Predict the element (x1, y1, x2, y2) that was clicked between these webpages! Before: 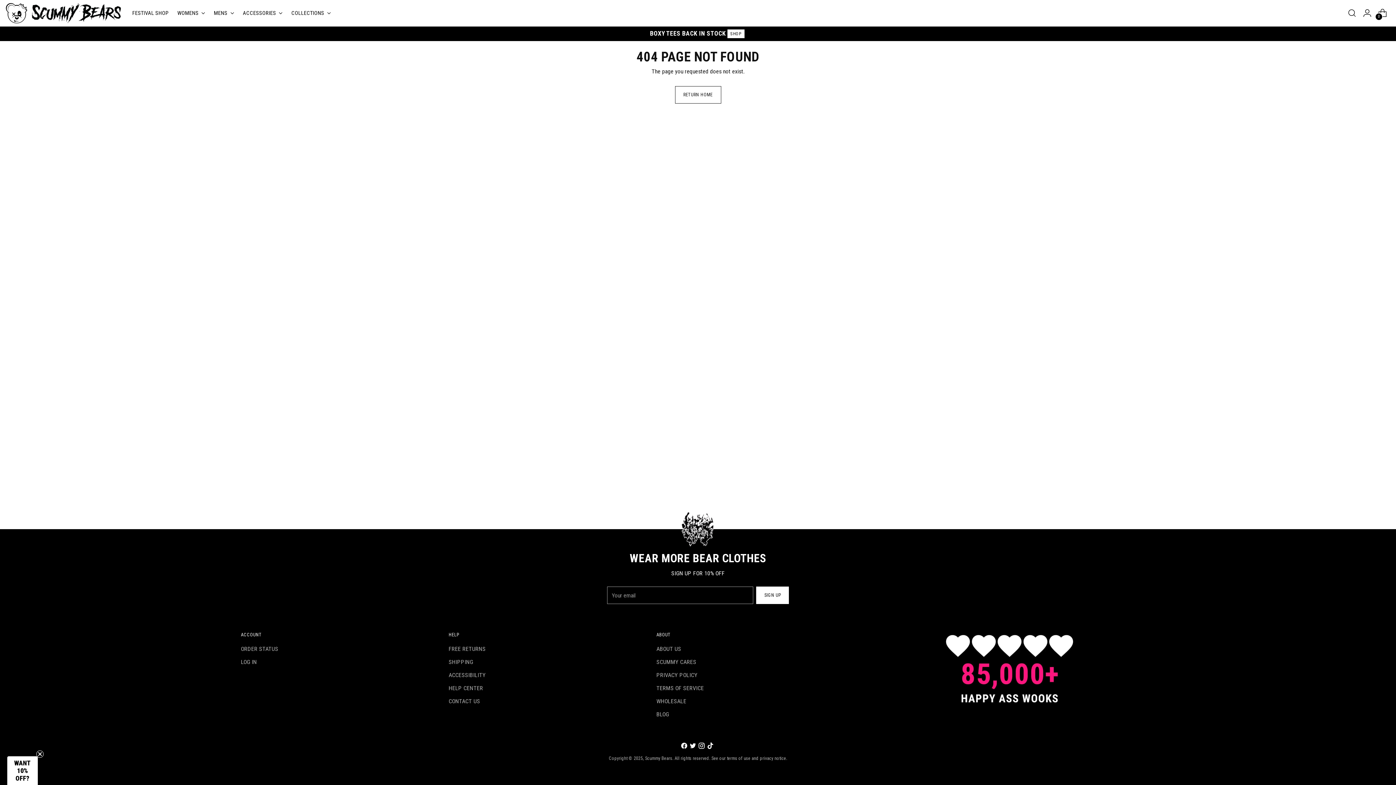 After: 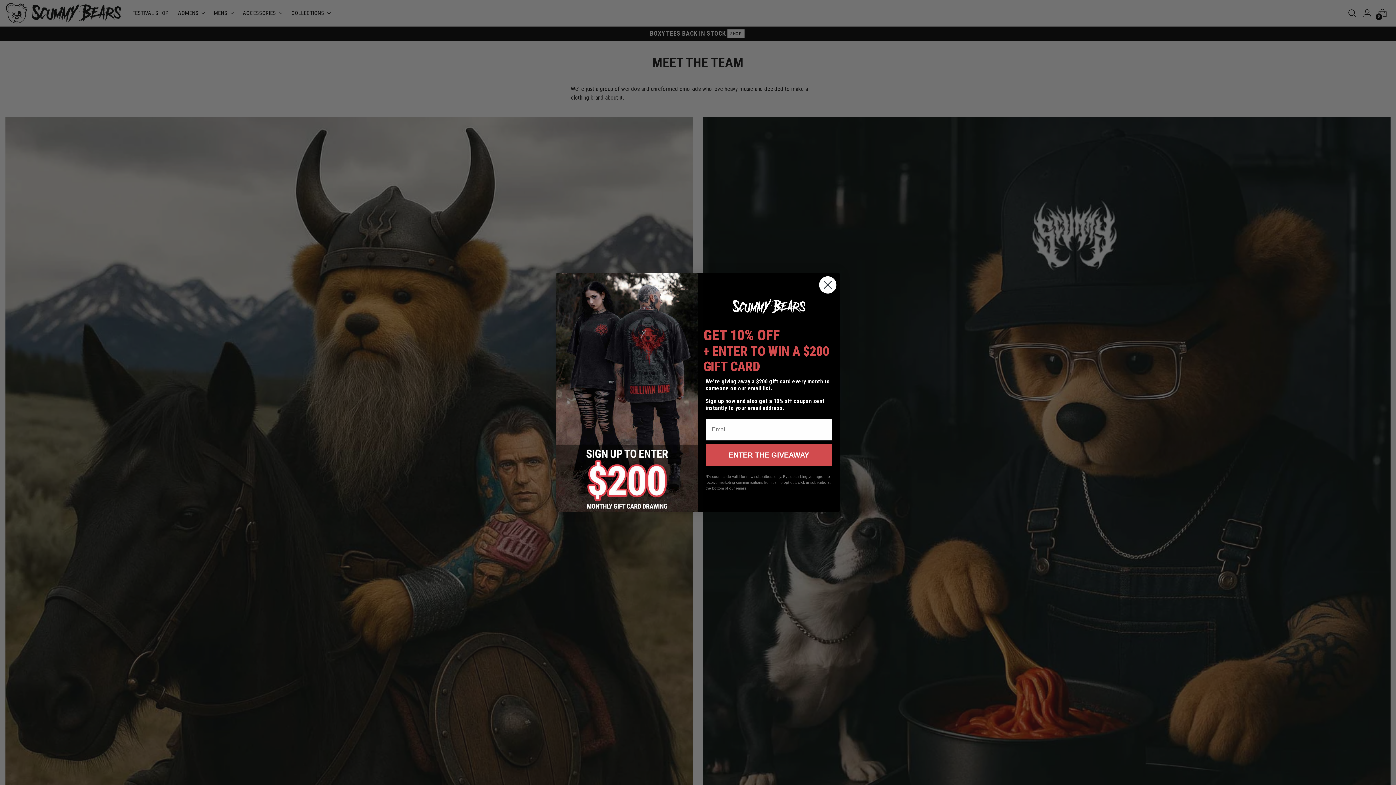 Action: label: ABOUT US bbox: (656, 645, 681, 652)